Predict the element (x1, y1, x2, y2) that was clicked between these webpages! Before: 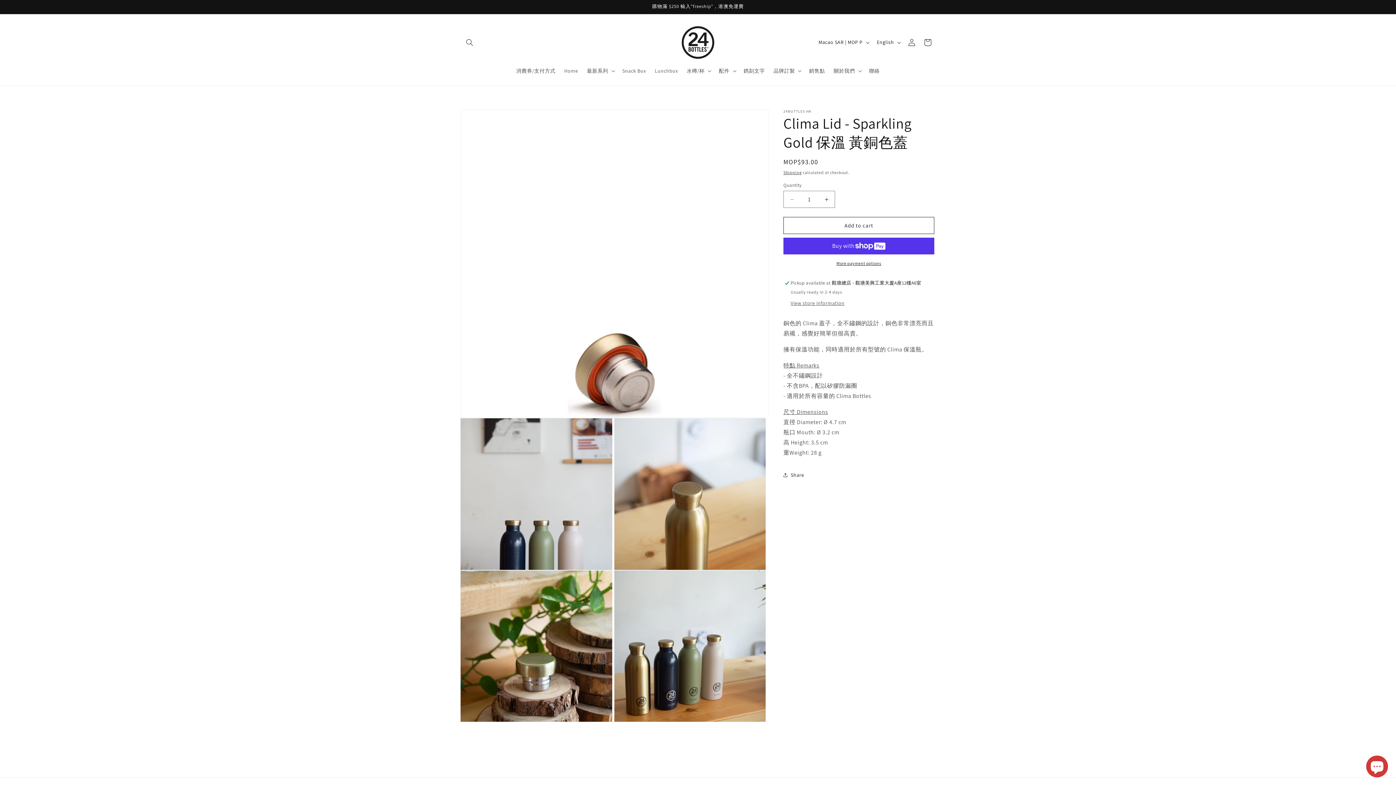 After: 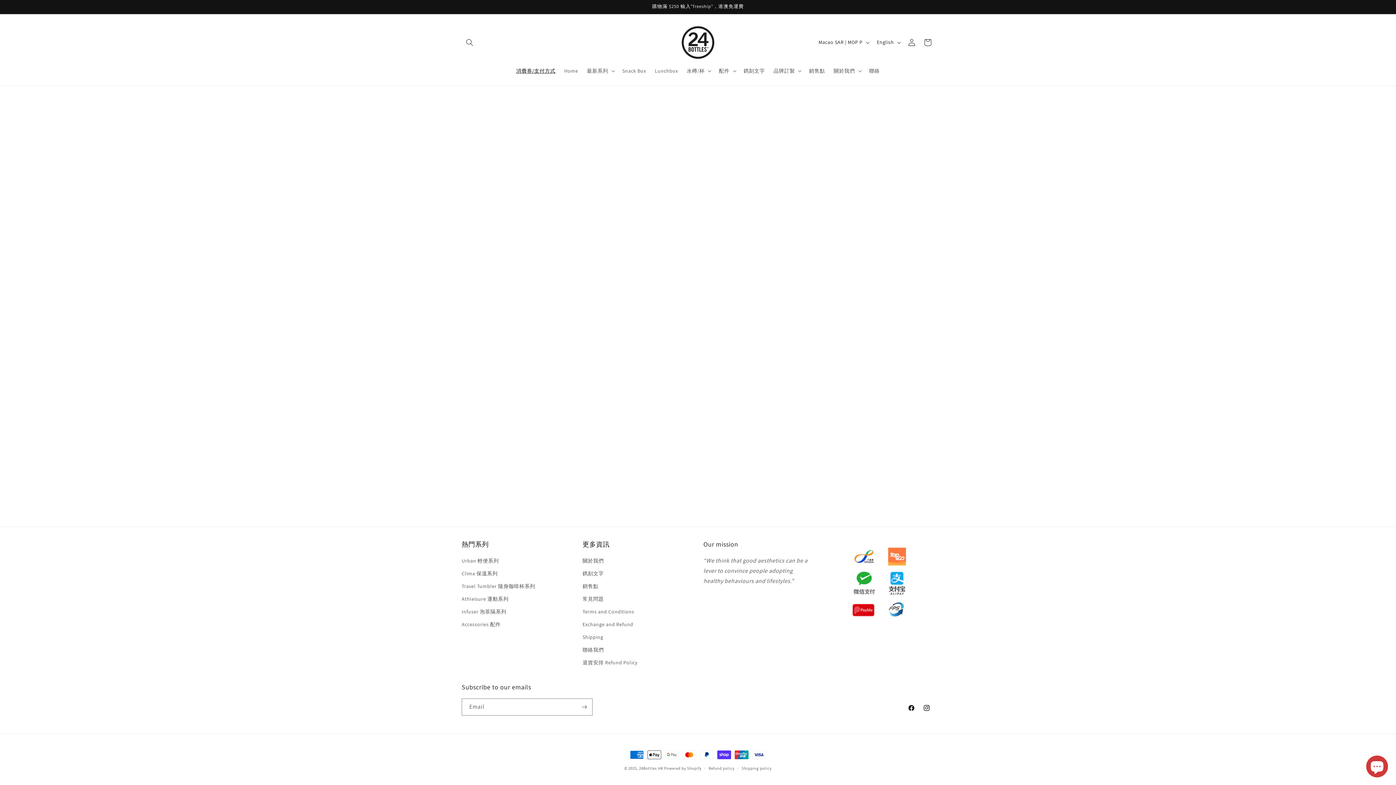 Action: label: 消費券/支付方式 bbox: (512, 63, 559, 78)